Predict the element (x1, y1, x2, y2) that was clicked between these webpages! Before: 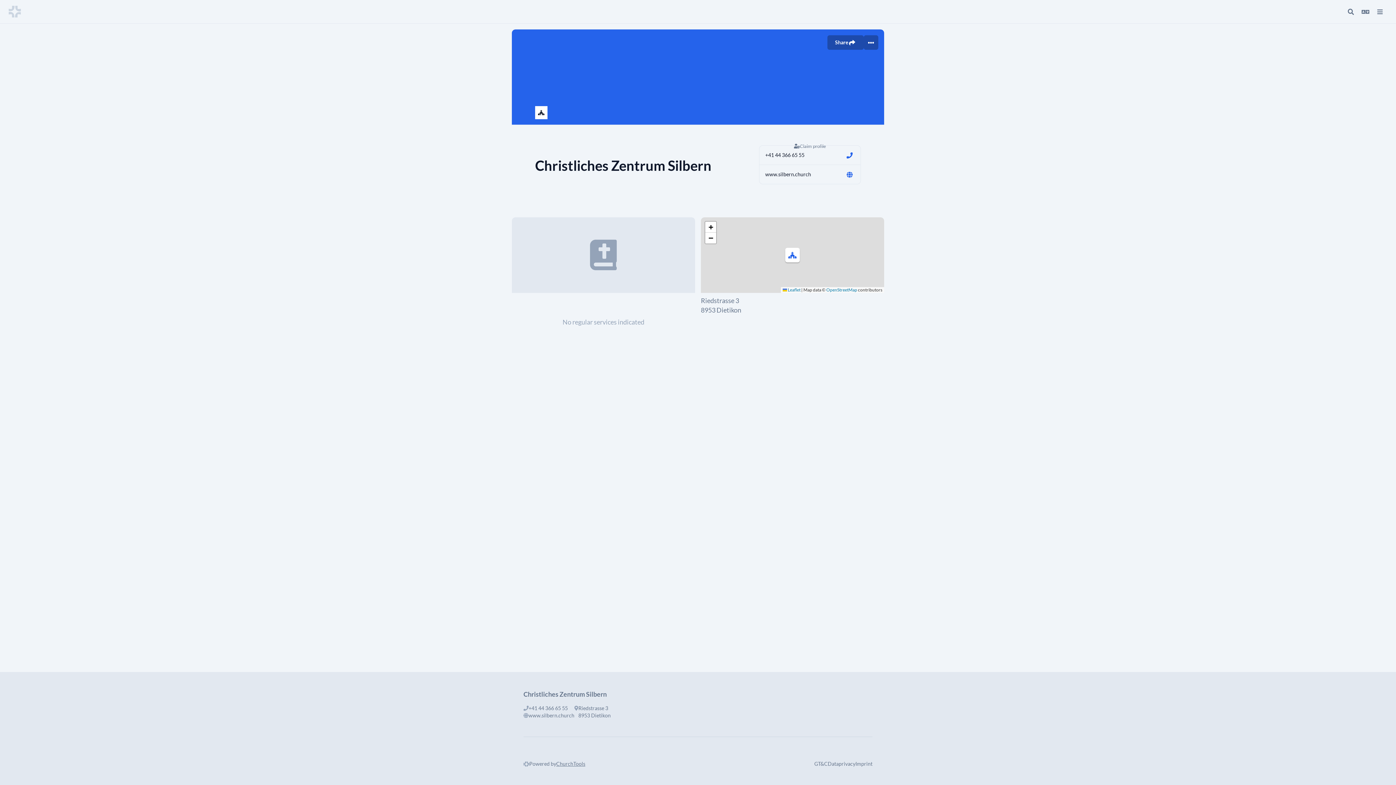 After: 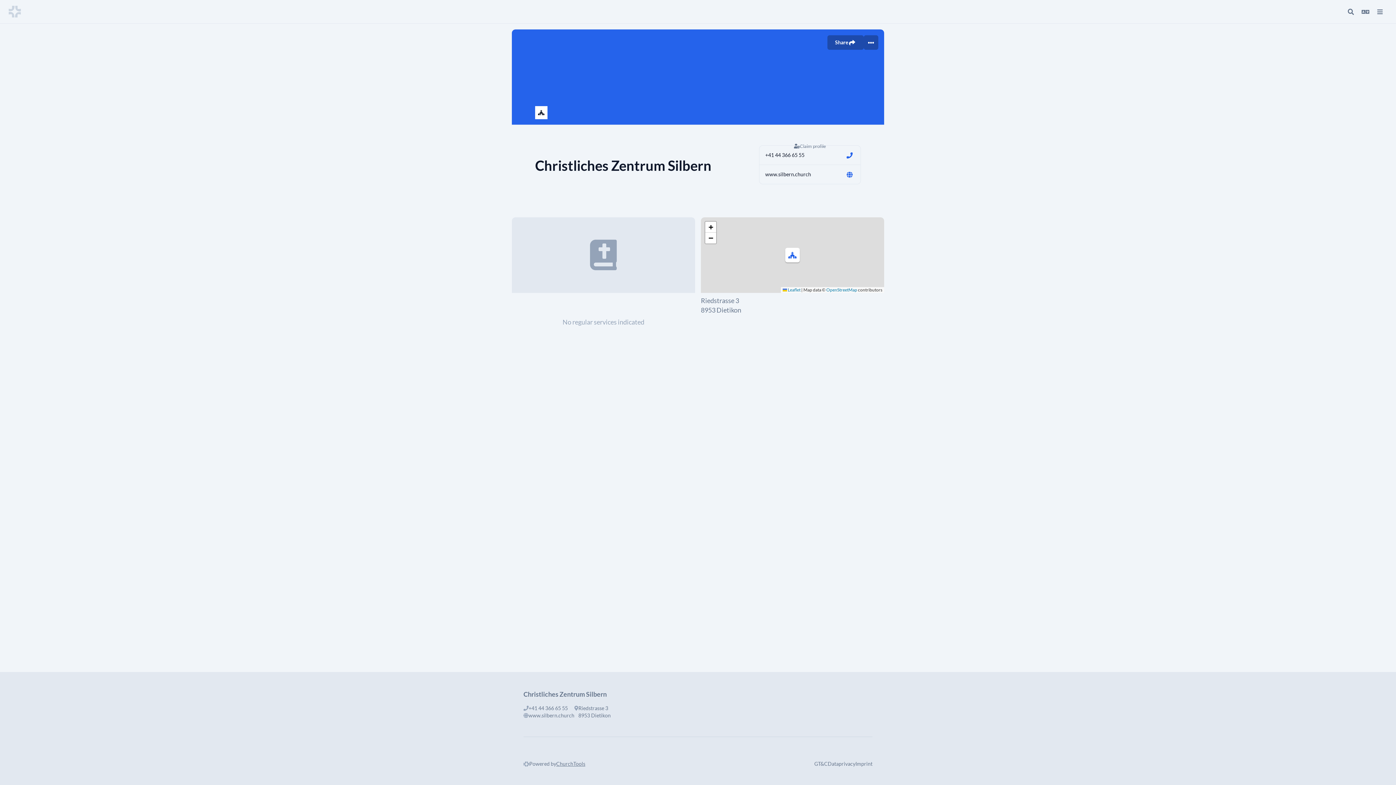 Action: bbox: (814, 760, 828, 768) label: GT&C